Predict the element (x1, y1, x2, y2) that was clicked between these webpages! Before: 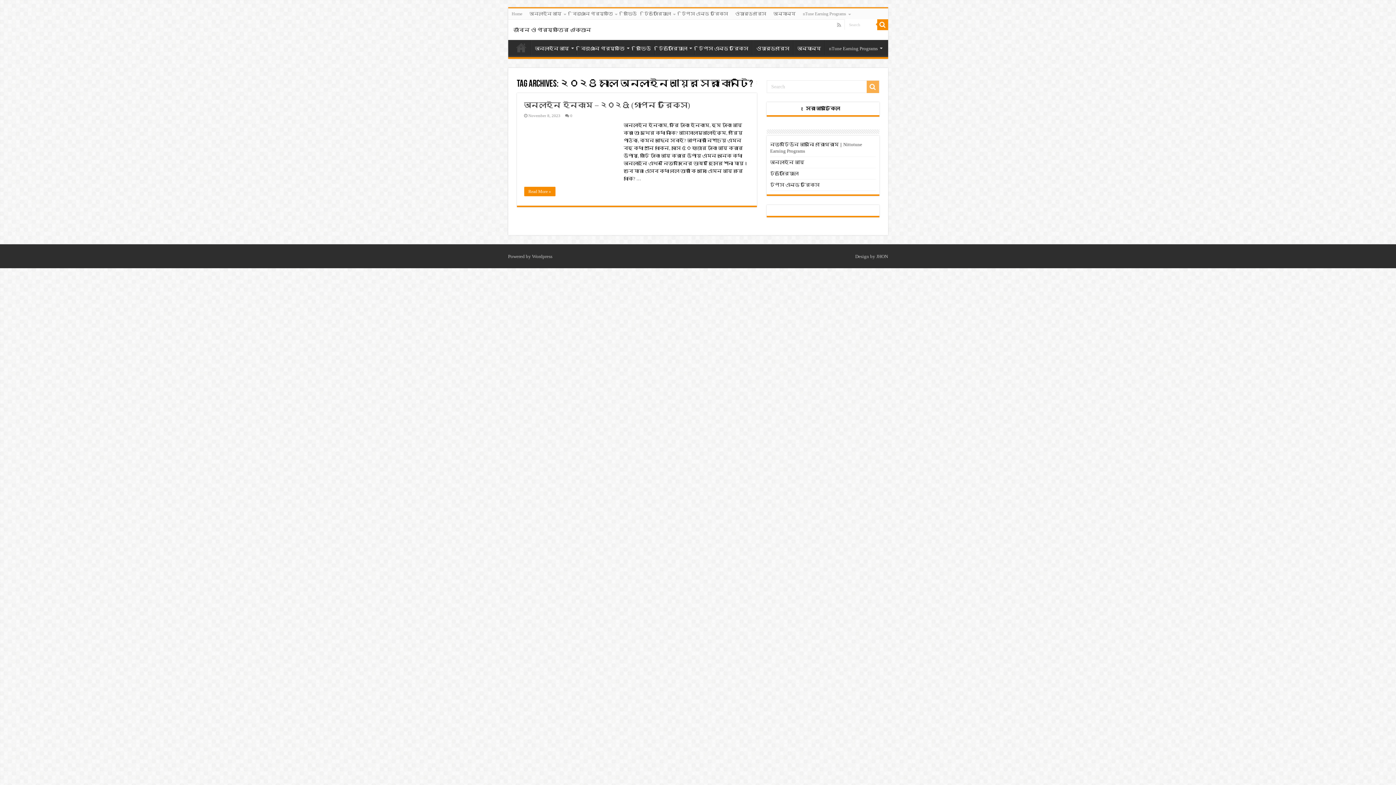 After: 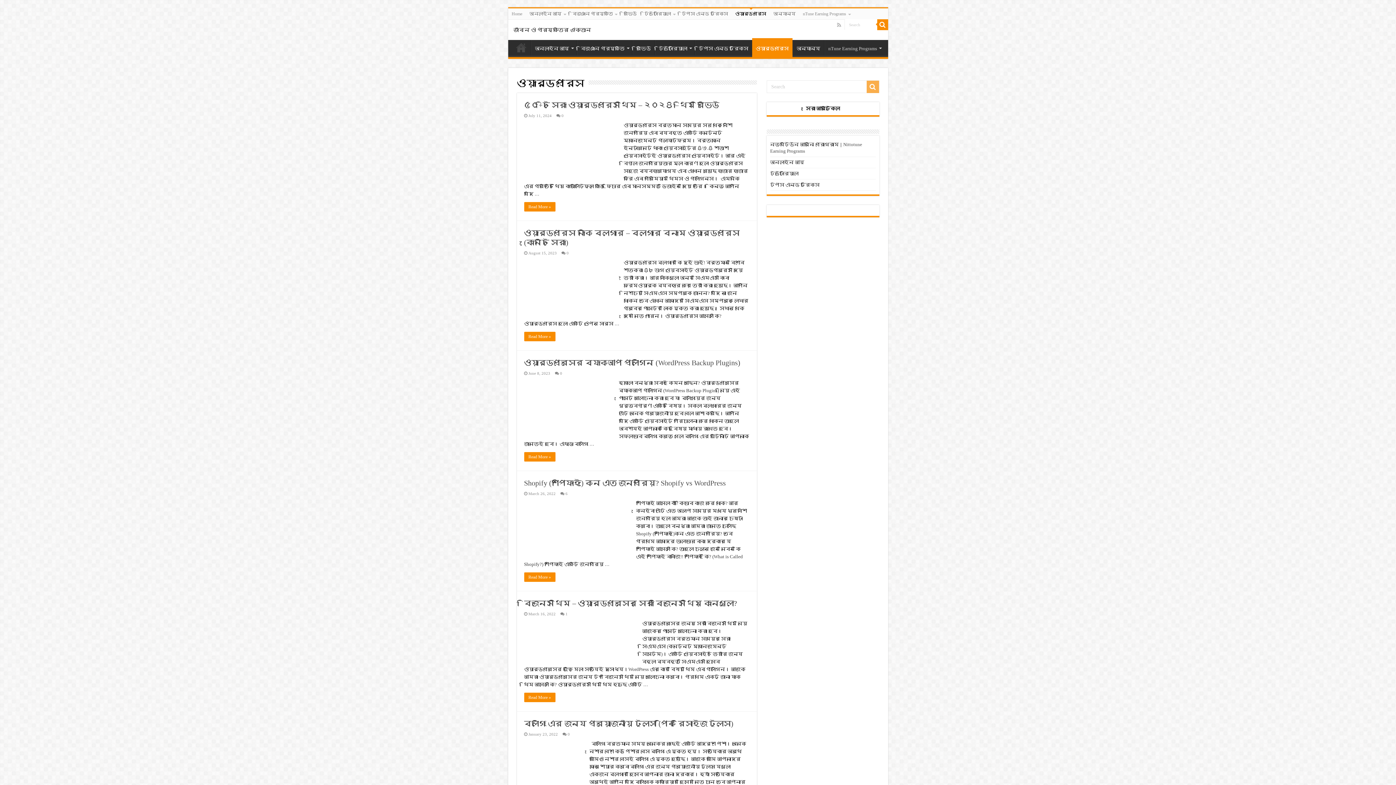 Action: label: ওয়ার্ডপ্রেস bbox: (731, 8, 770, 19)